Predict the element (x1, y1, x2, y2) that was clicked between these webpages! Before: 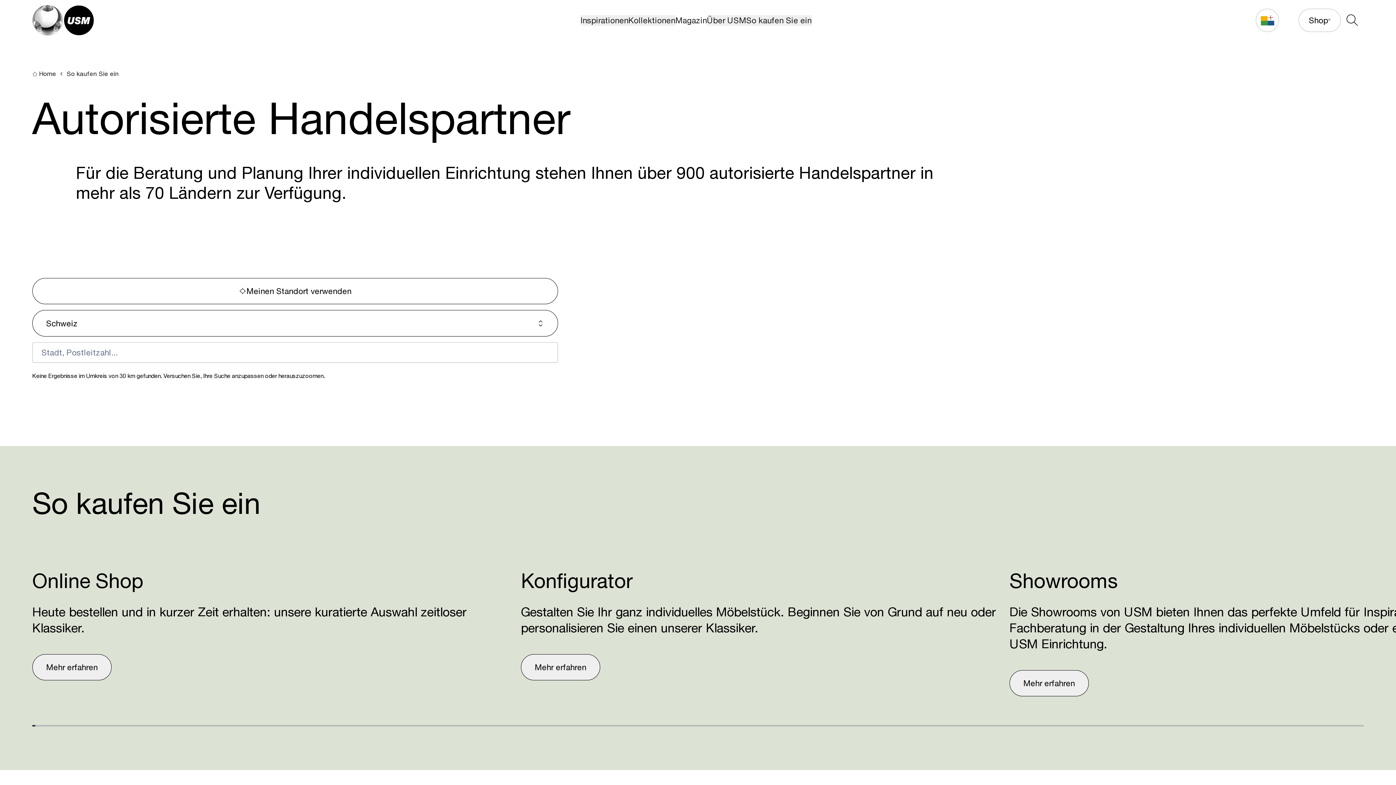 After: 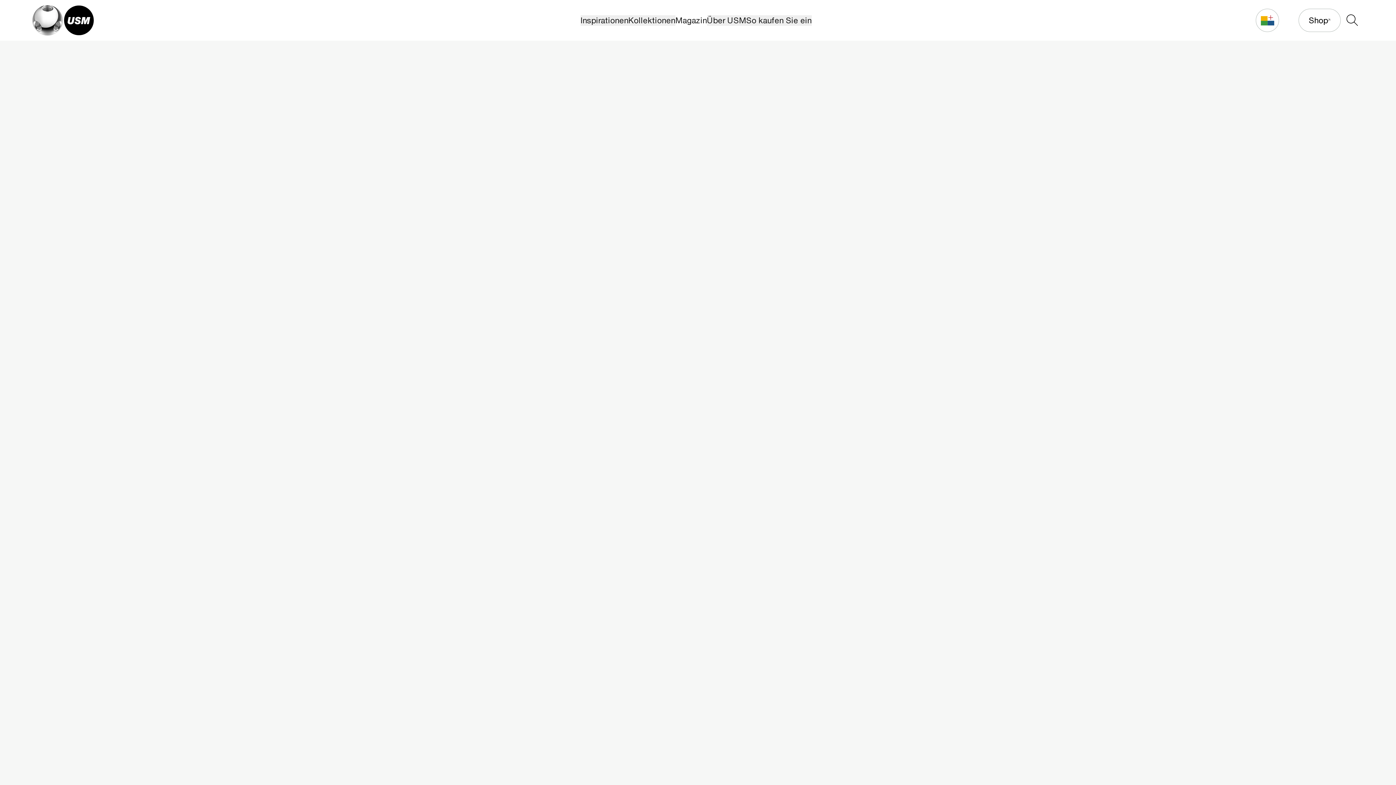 Action: label: USM Logo bbox: (32, 5, 93, 35)